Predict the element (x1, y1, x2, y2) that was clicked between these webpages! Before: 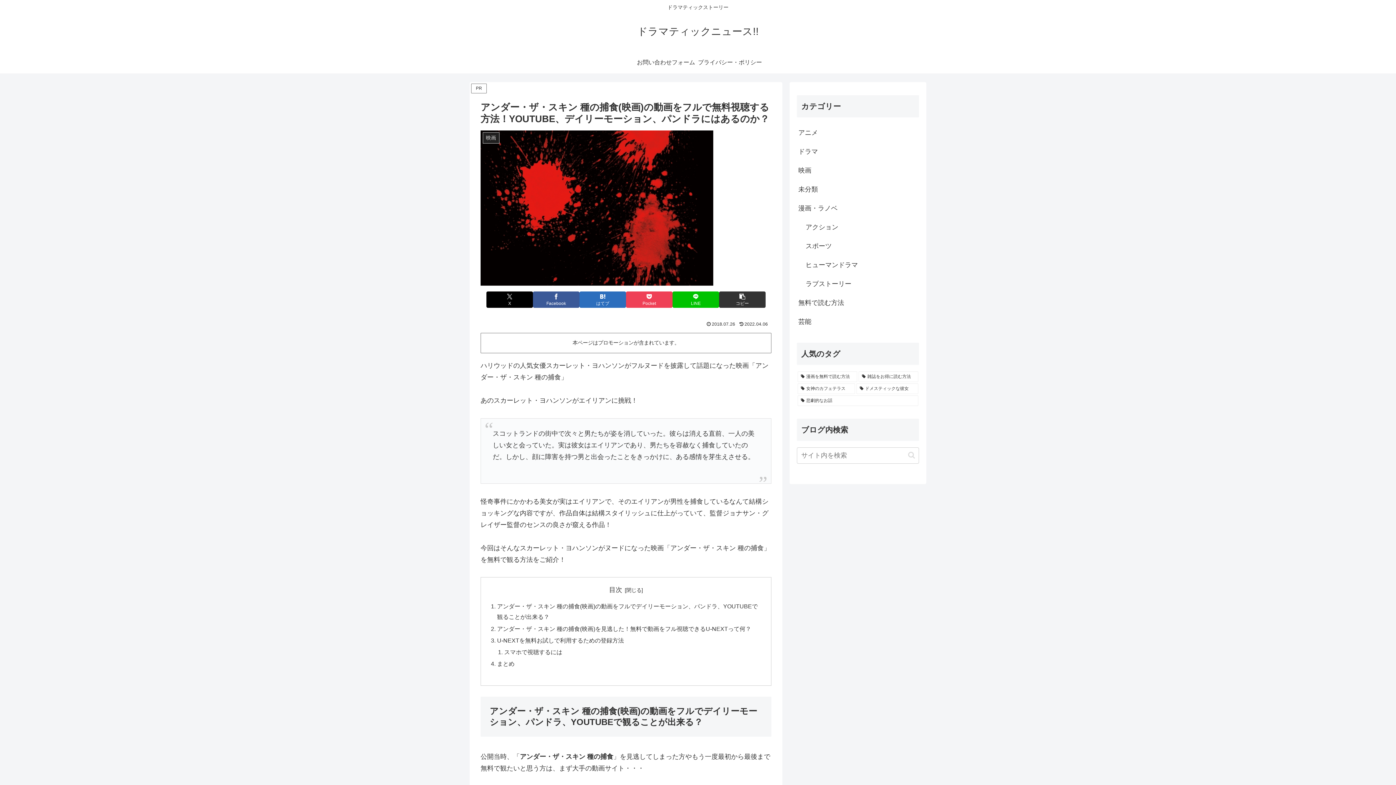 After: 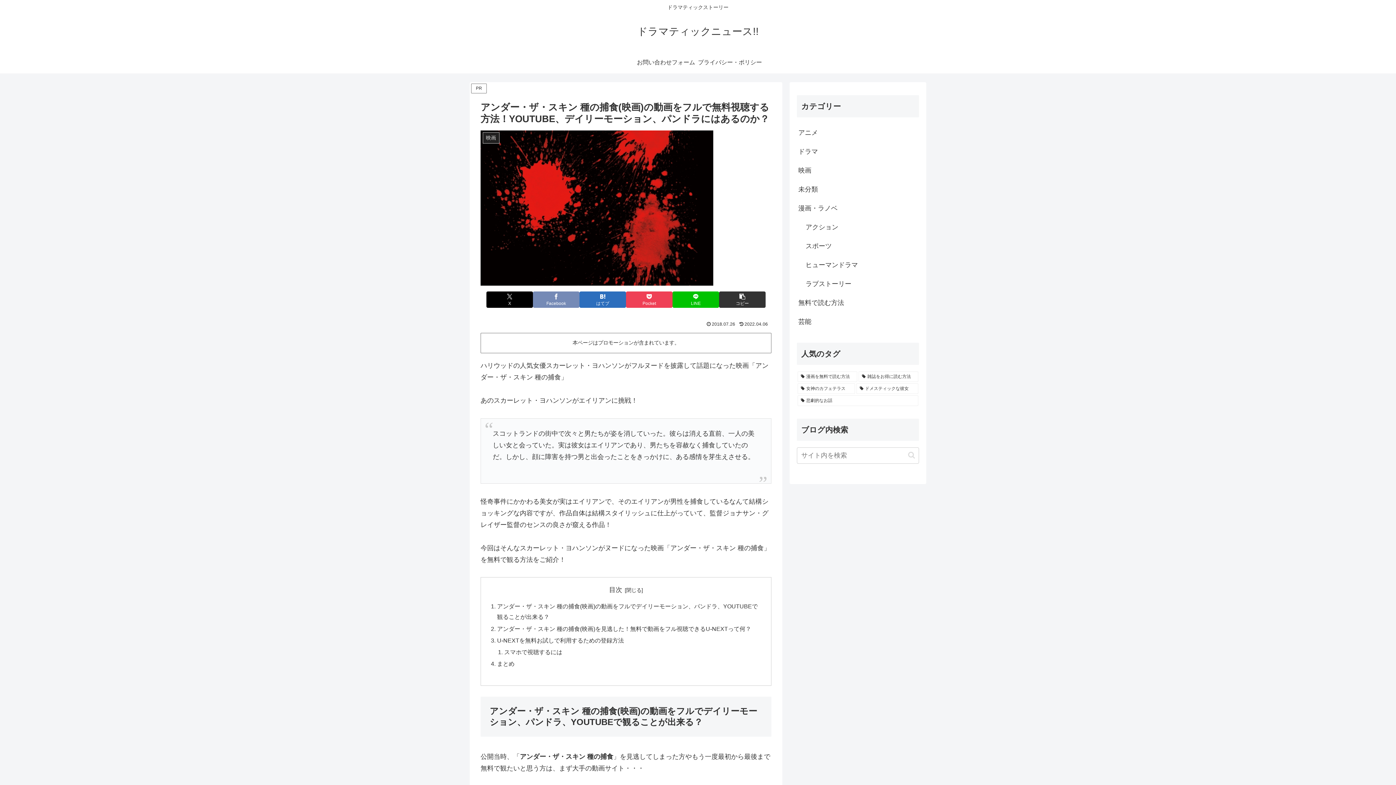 Action: bbox: (533, 291, 579, 307) label: Facebookでシェア